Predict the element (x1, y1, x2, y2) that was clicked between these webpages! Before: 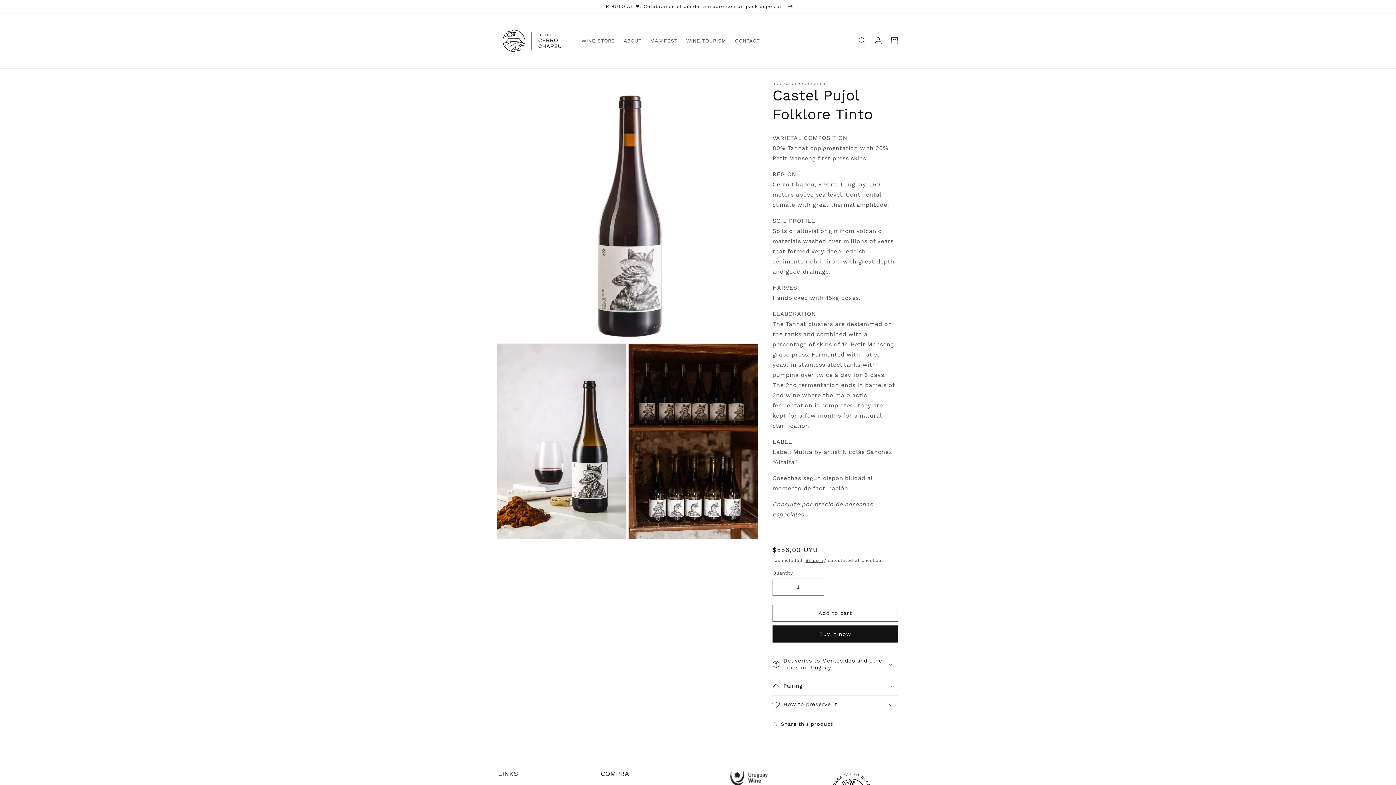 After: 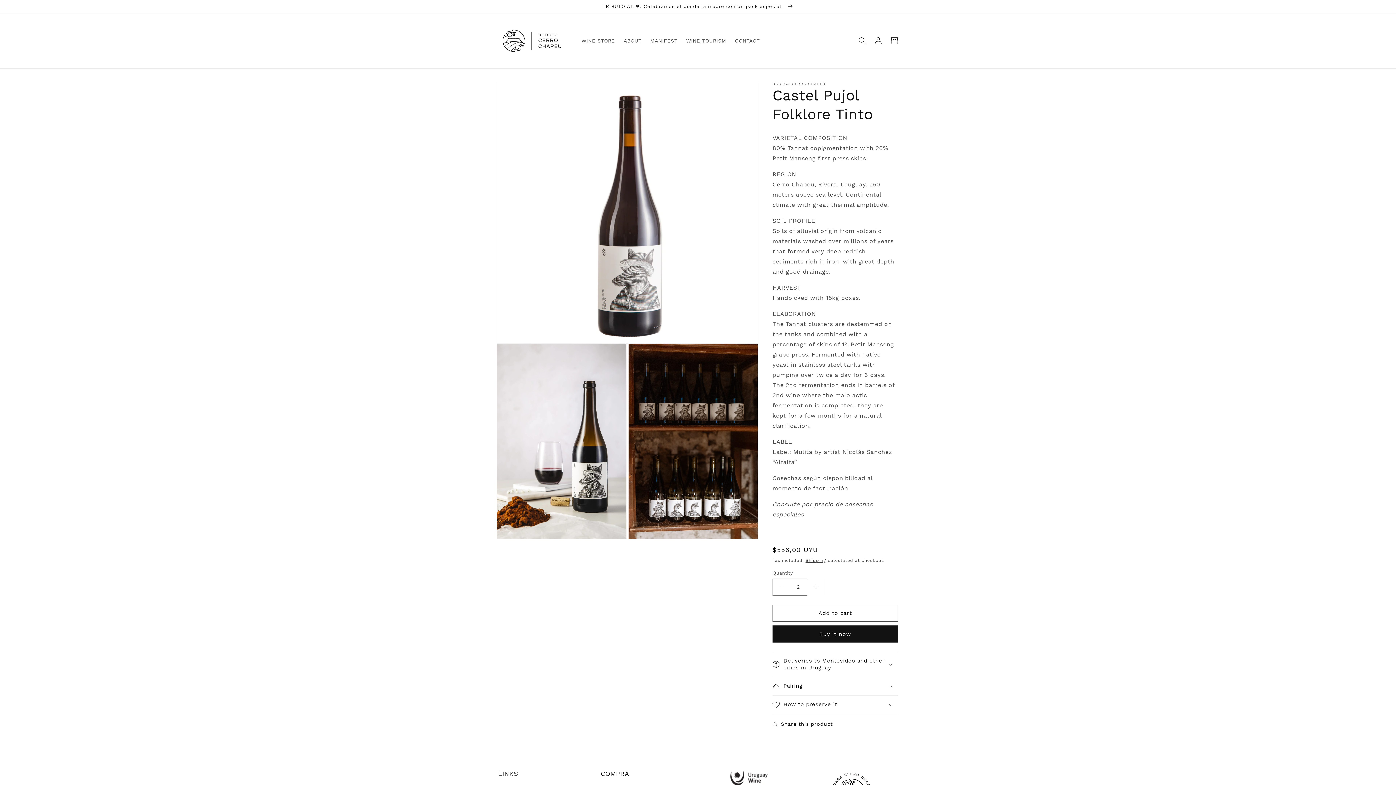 Action: label: Increase quantity for Castel Pujol Folklore Tinto bbox: (807, 578, 824, 595)